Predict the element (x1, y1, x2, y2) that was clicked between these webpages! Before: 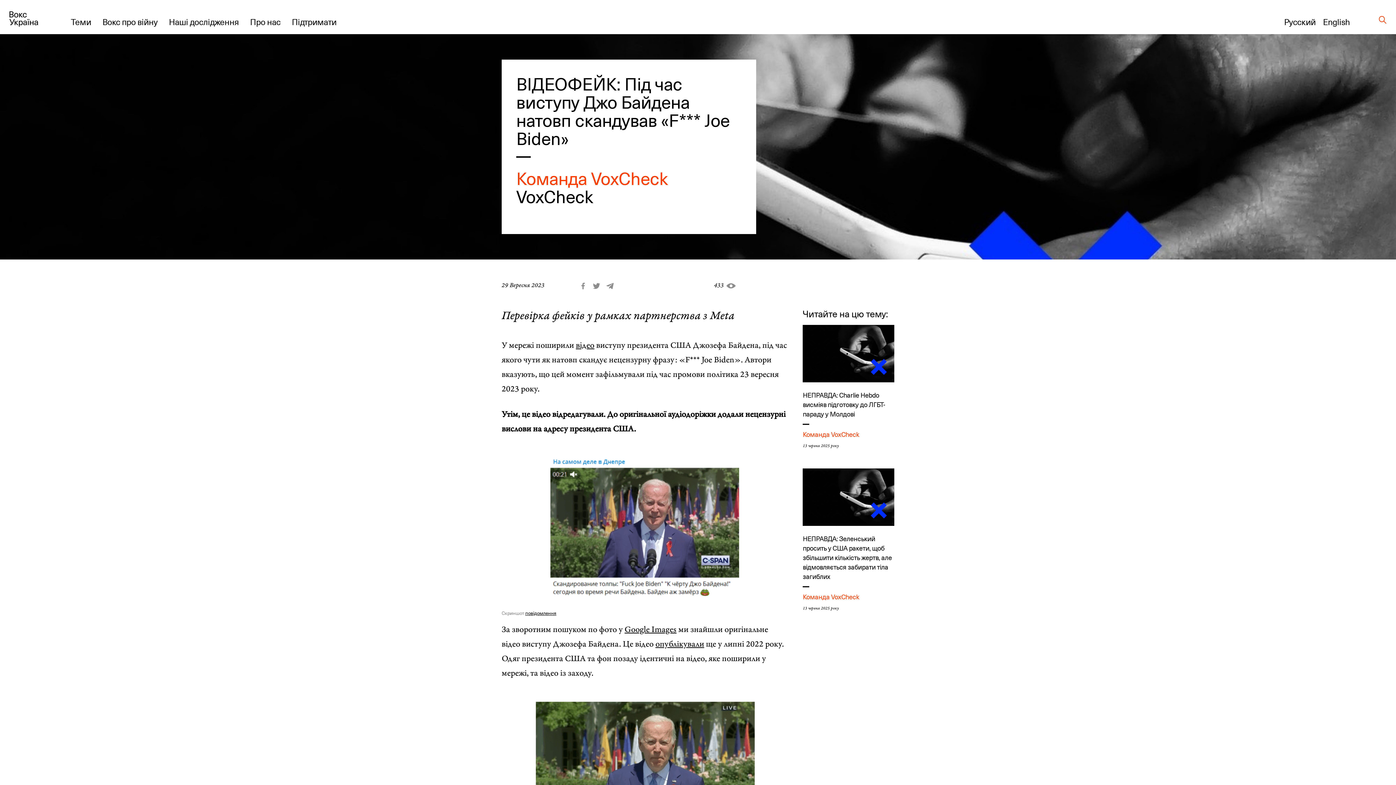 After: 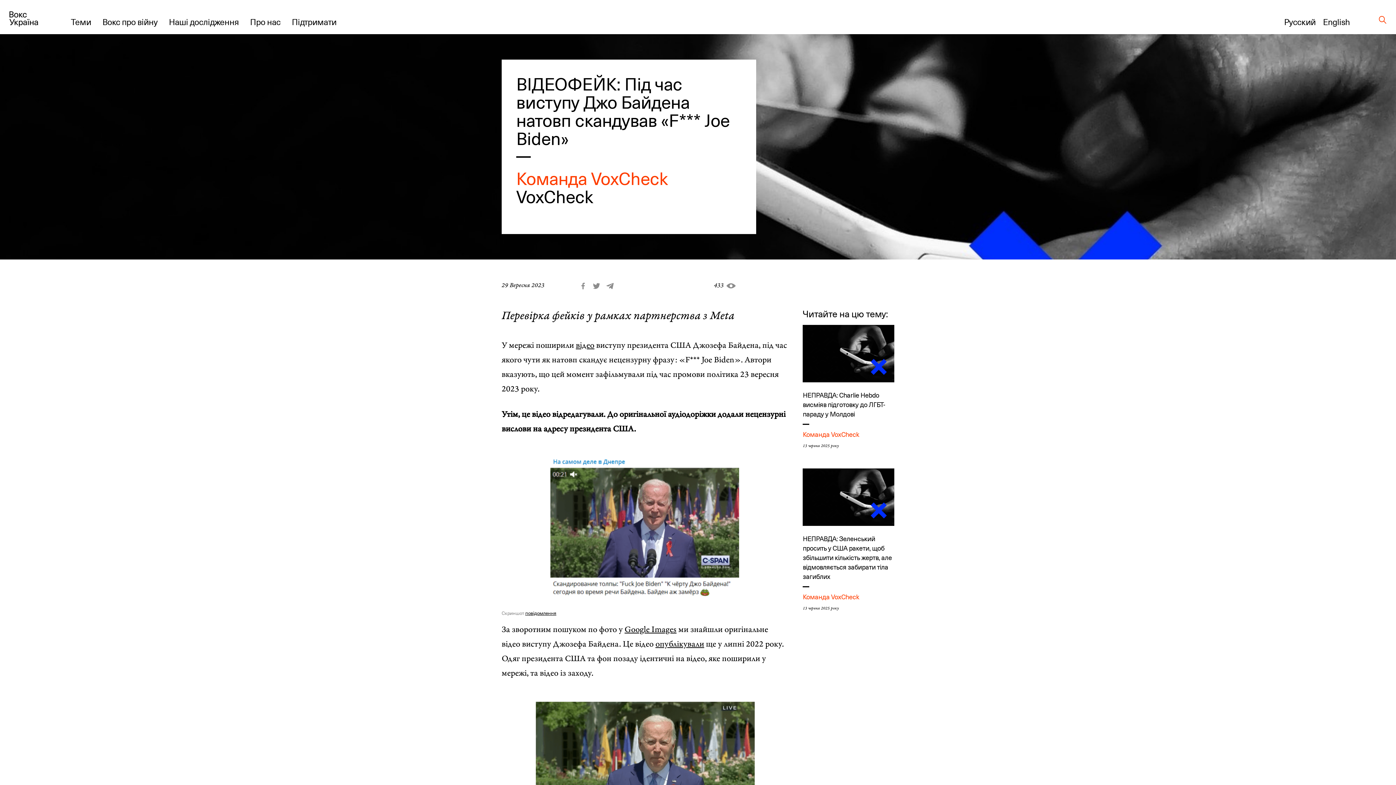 Action: label: повідомлення bbox: (525, 609, 556, 616)